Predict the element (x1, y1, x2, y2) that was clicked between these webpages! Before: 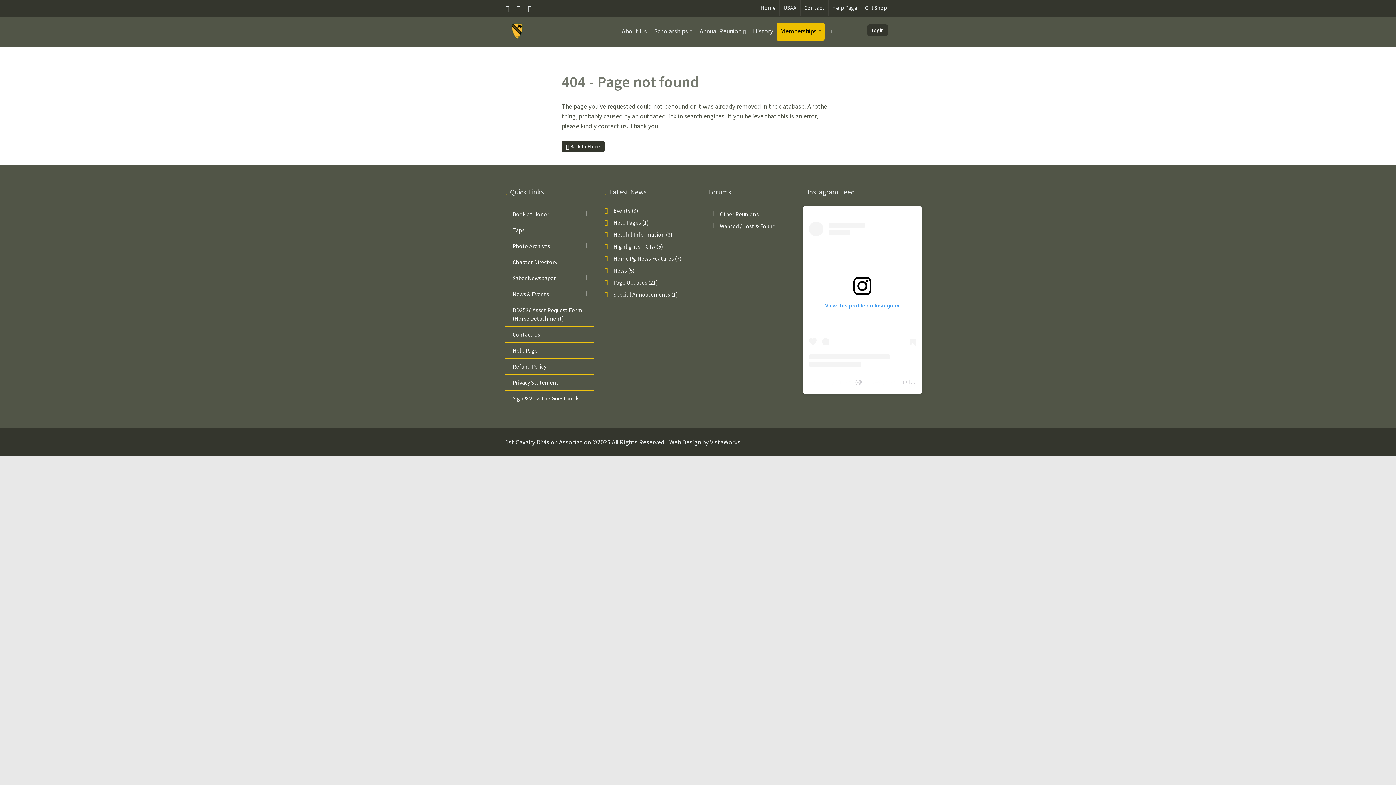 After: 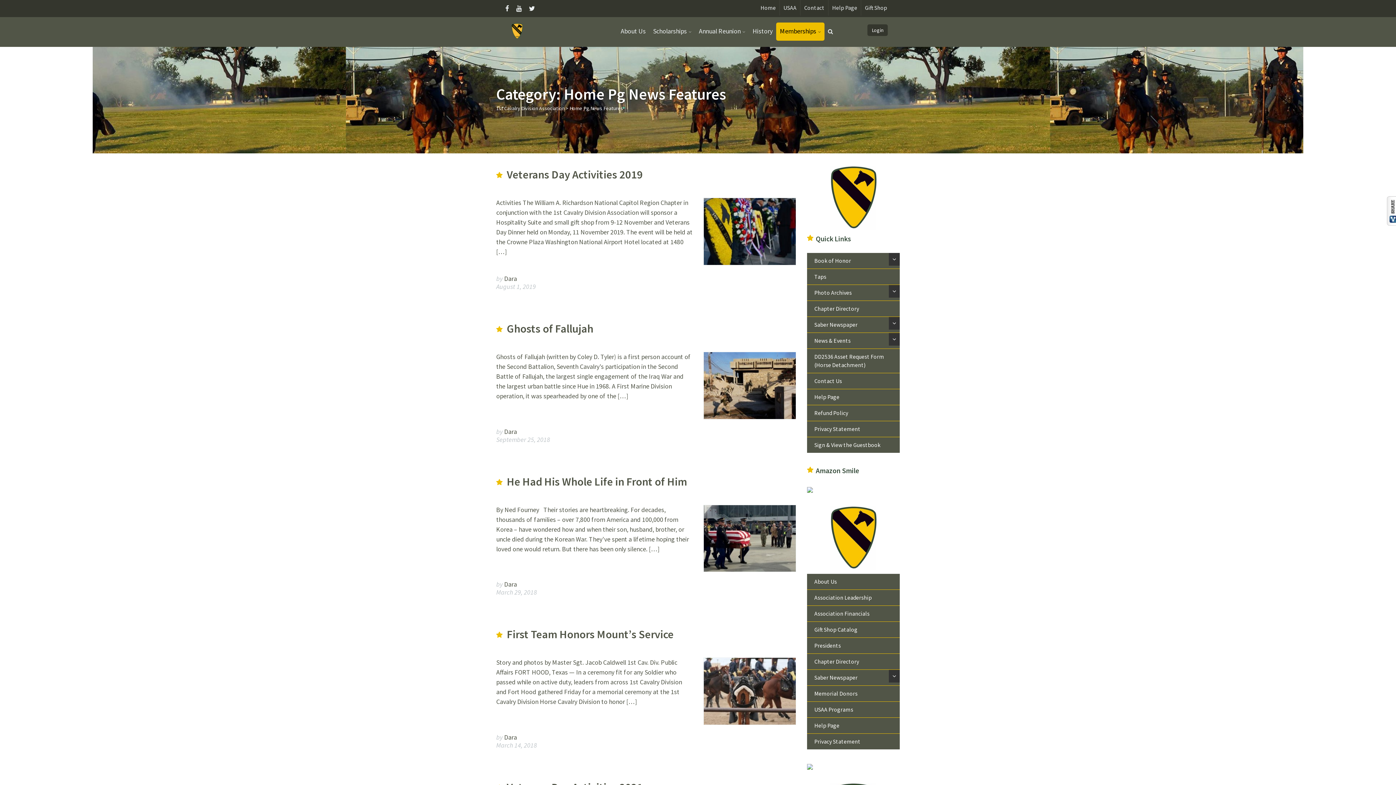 Action: bbox: (613, 255, 674, 262) label: Home Pg News Features